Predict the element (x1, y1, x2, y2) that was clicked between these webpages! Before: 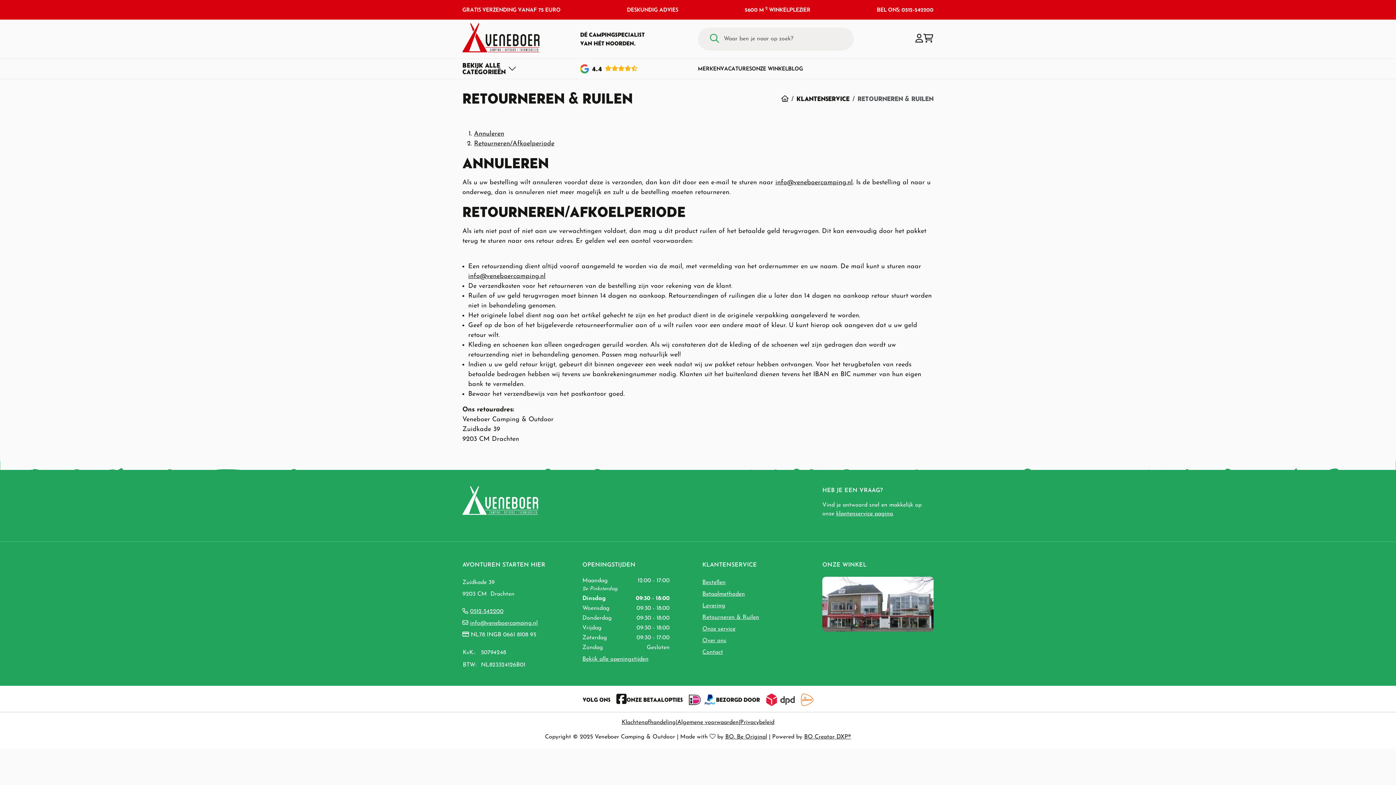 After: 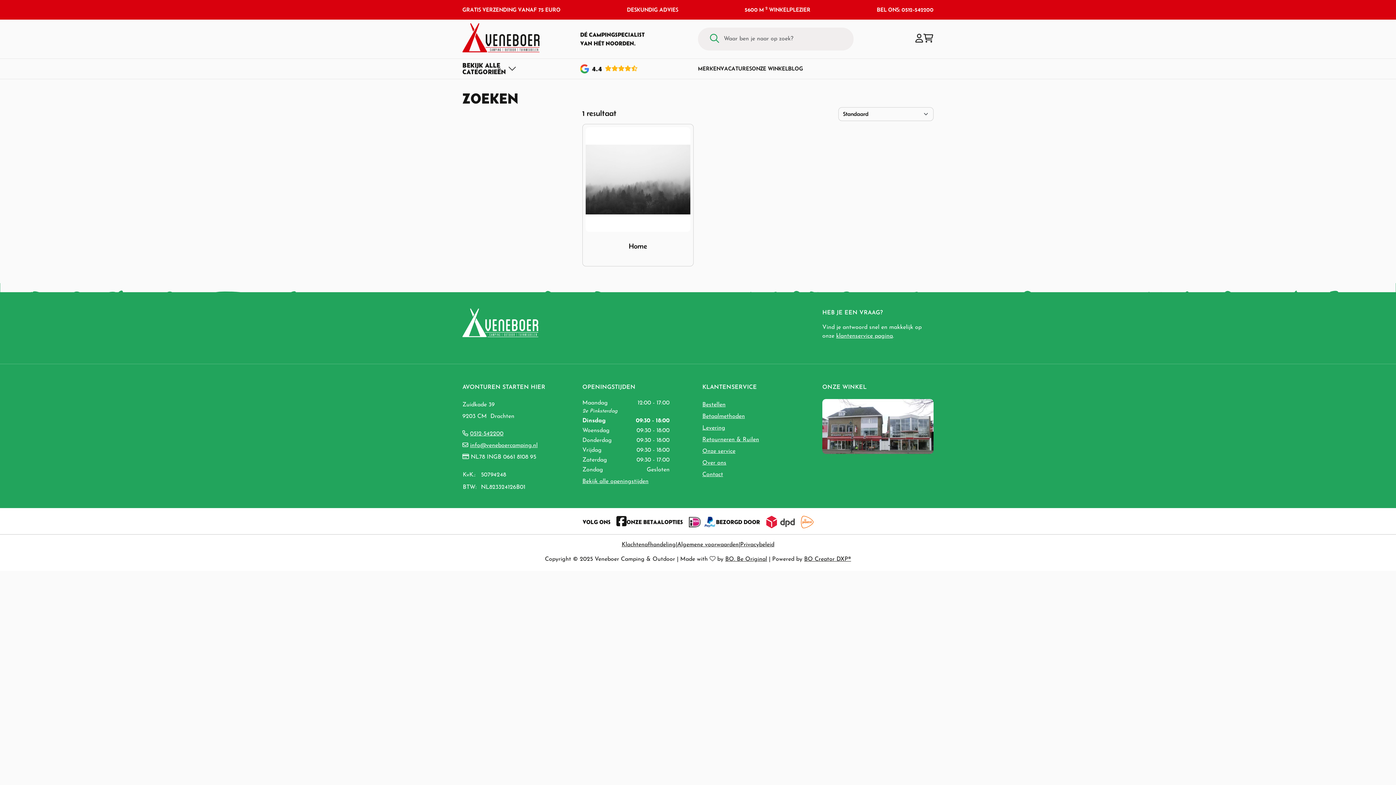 Action: bbox: (705, 31, 724, 46)